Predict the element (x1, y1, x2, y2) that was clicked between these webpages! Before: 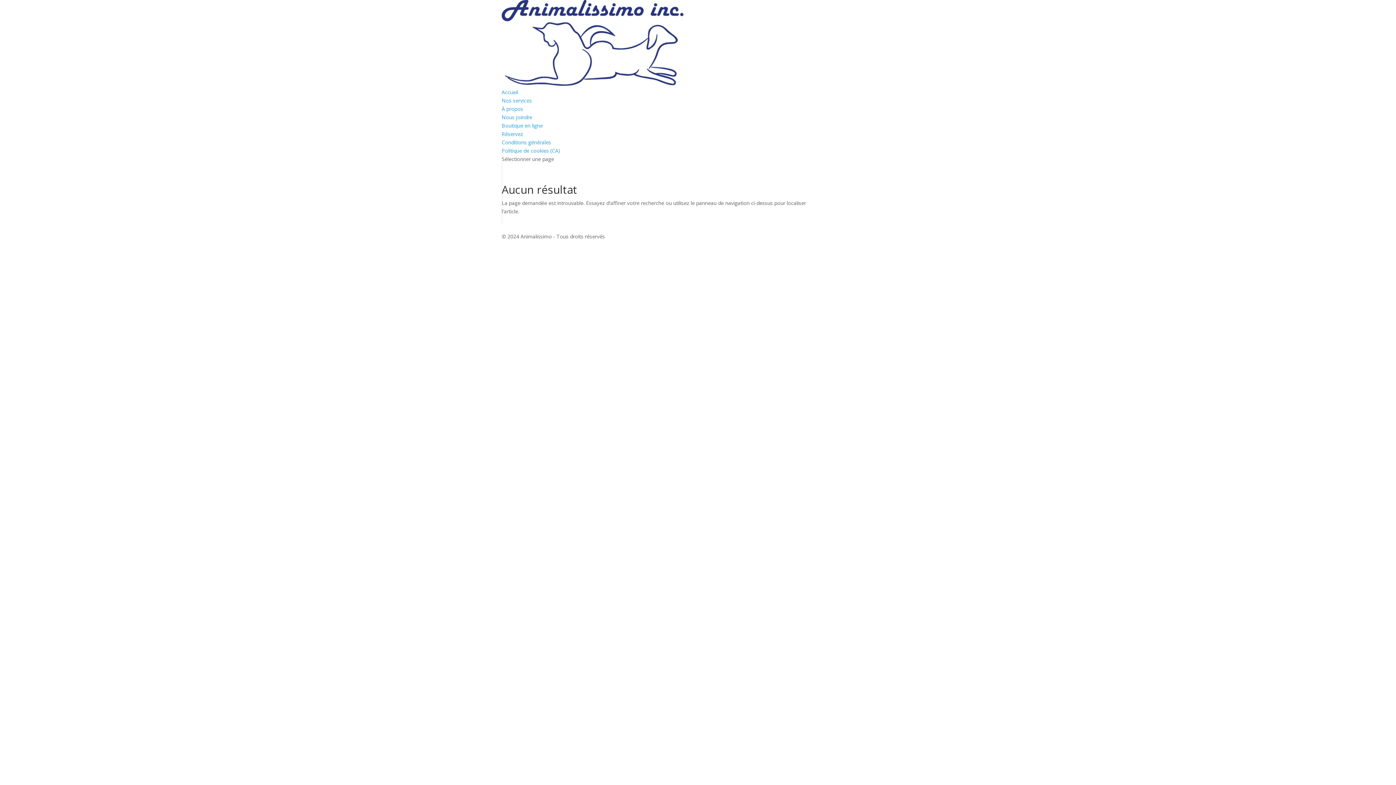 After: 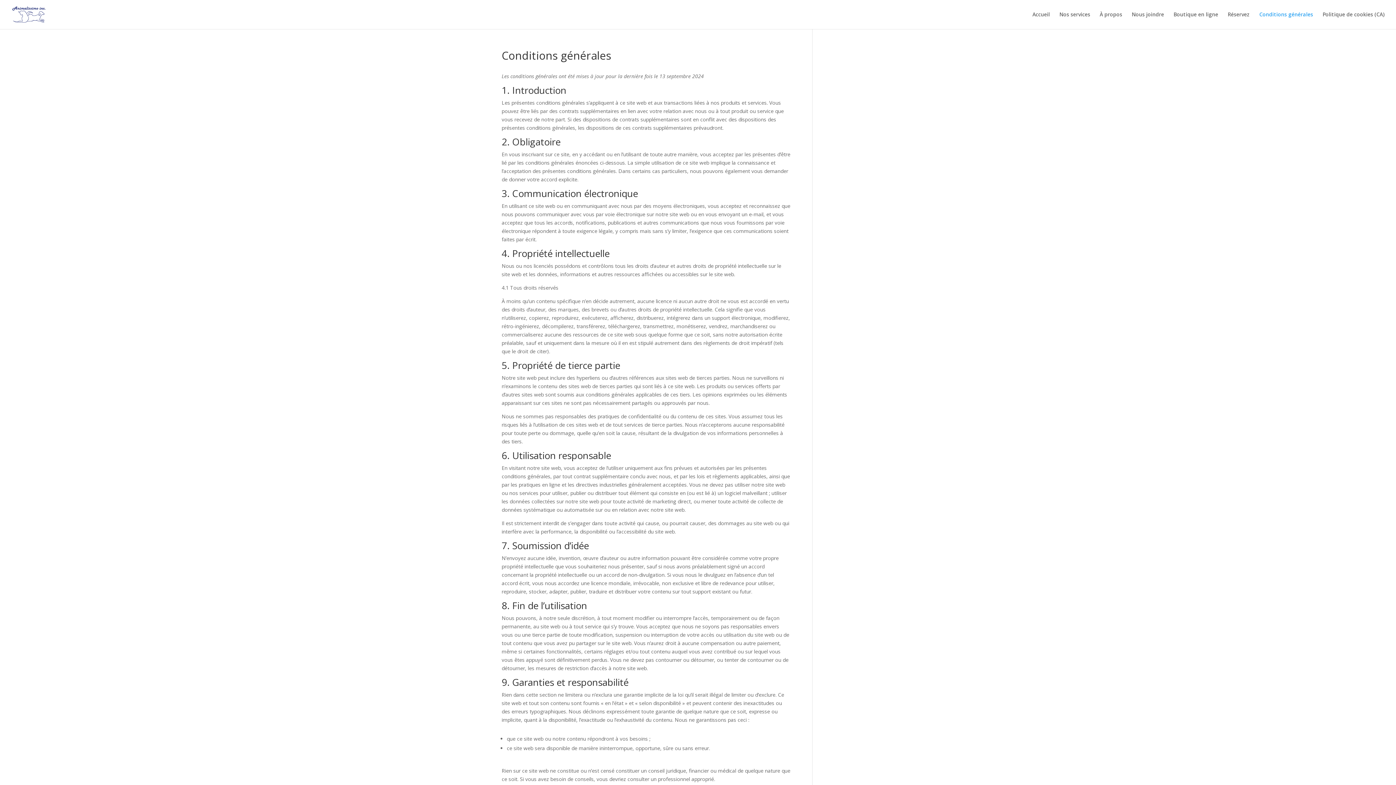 Action: label: Conditions générales bbox: (501, 138, 551, 145)